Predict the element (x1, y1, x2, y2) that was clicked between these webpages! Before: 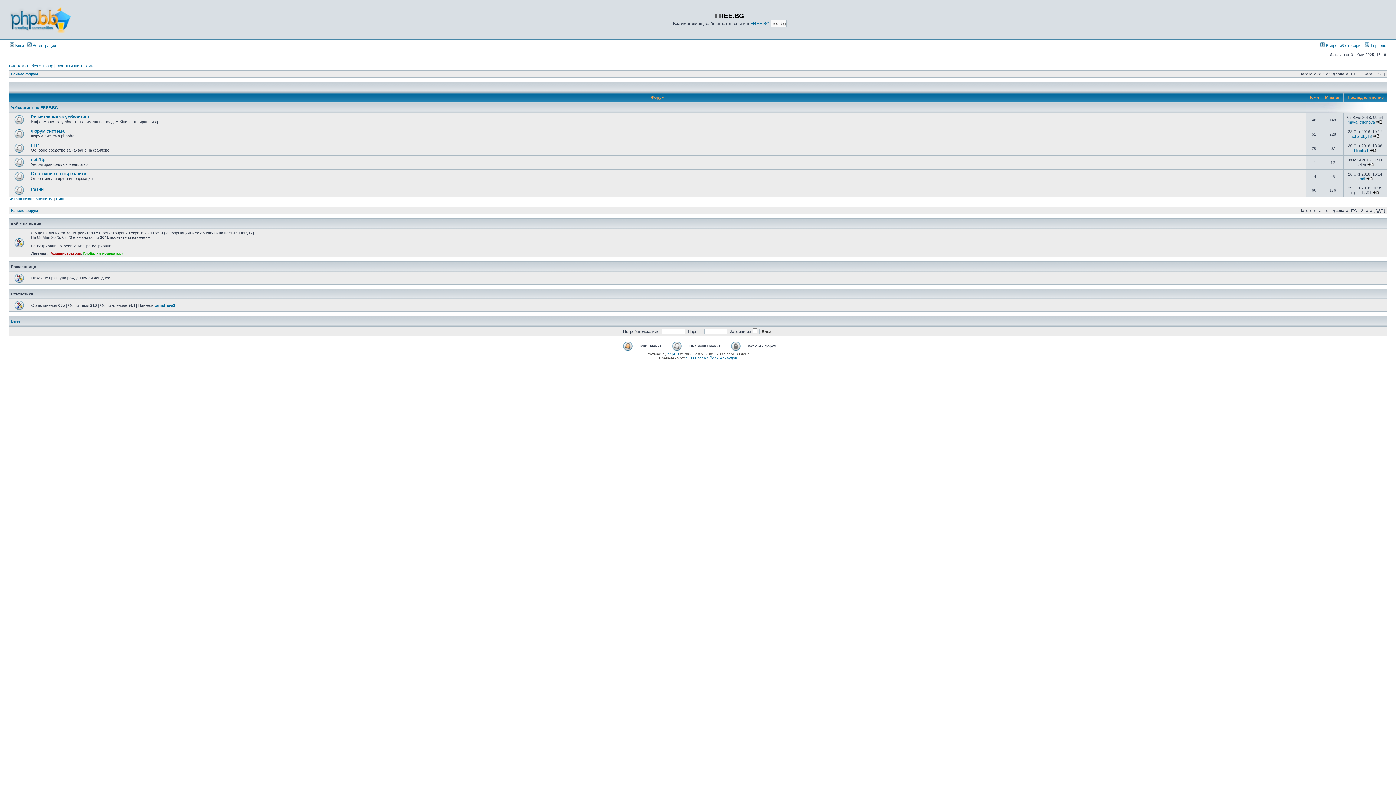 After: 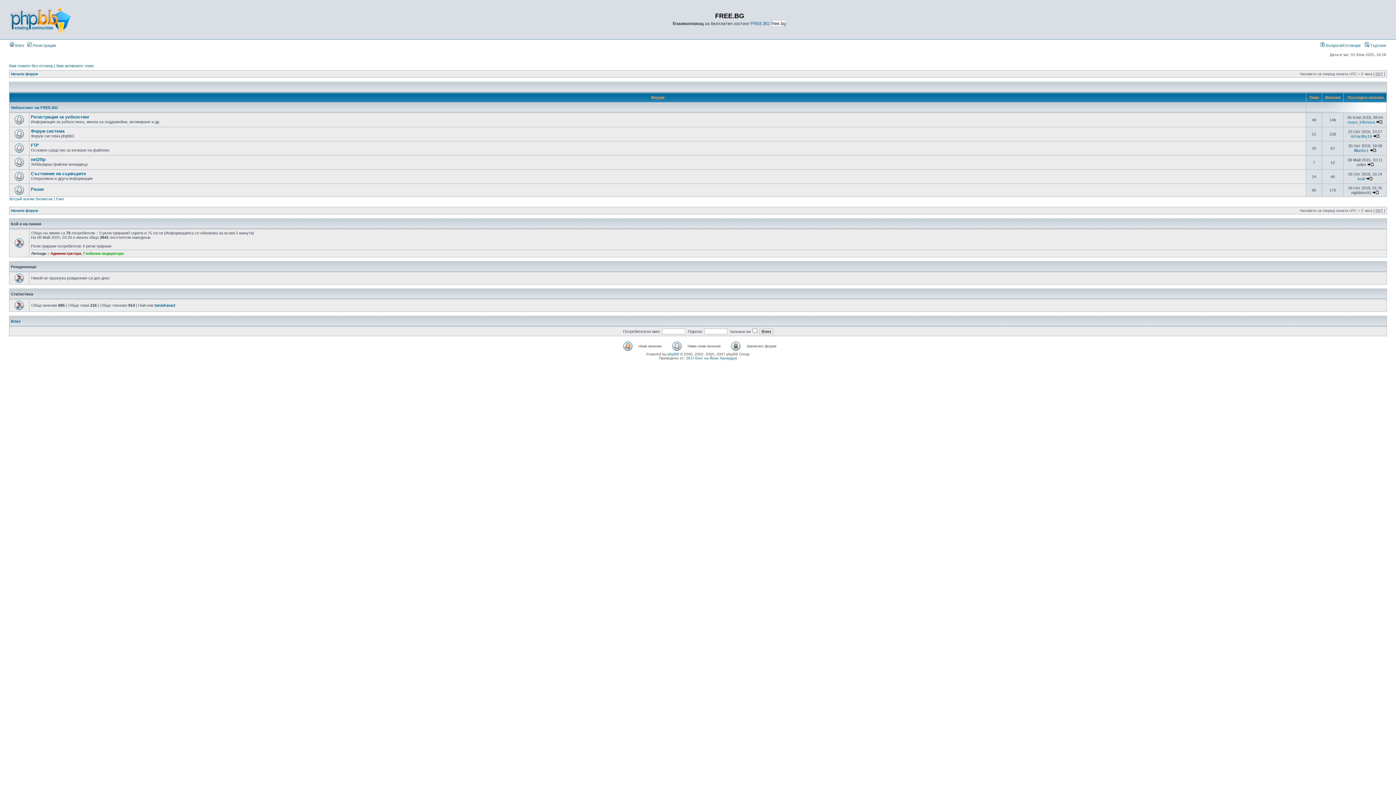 Action: label: Начало форум bbox: (10, 72, 37, 76)